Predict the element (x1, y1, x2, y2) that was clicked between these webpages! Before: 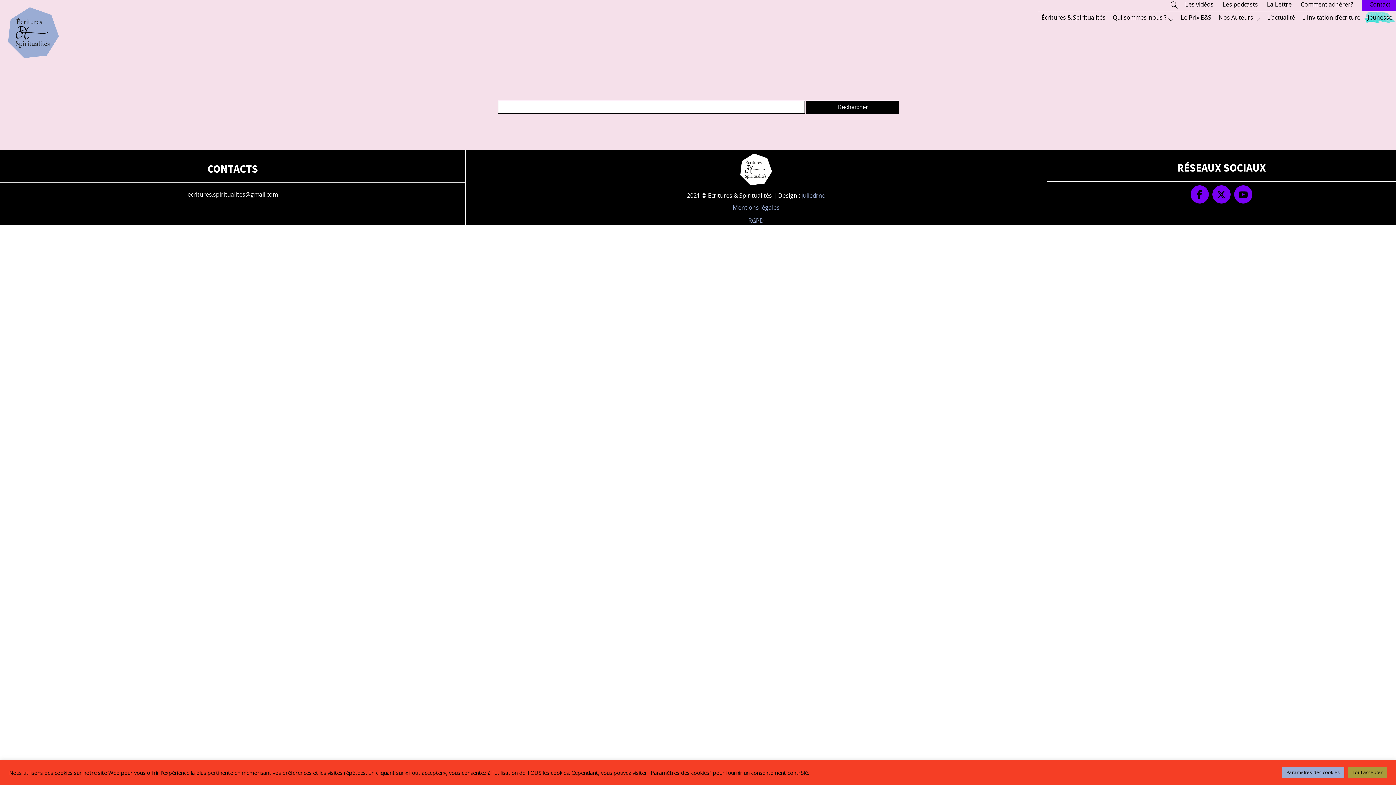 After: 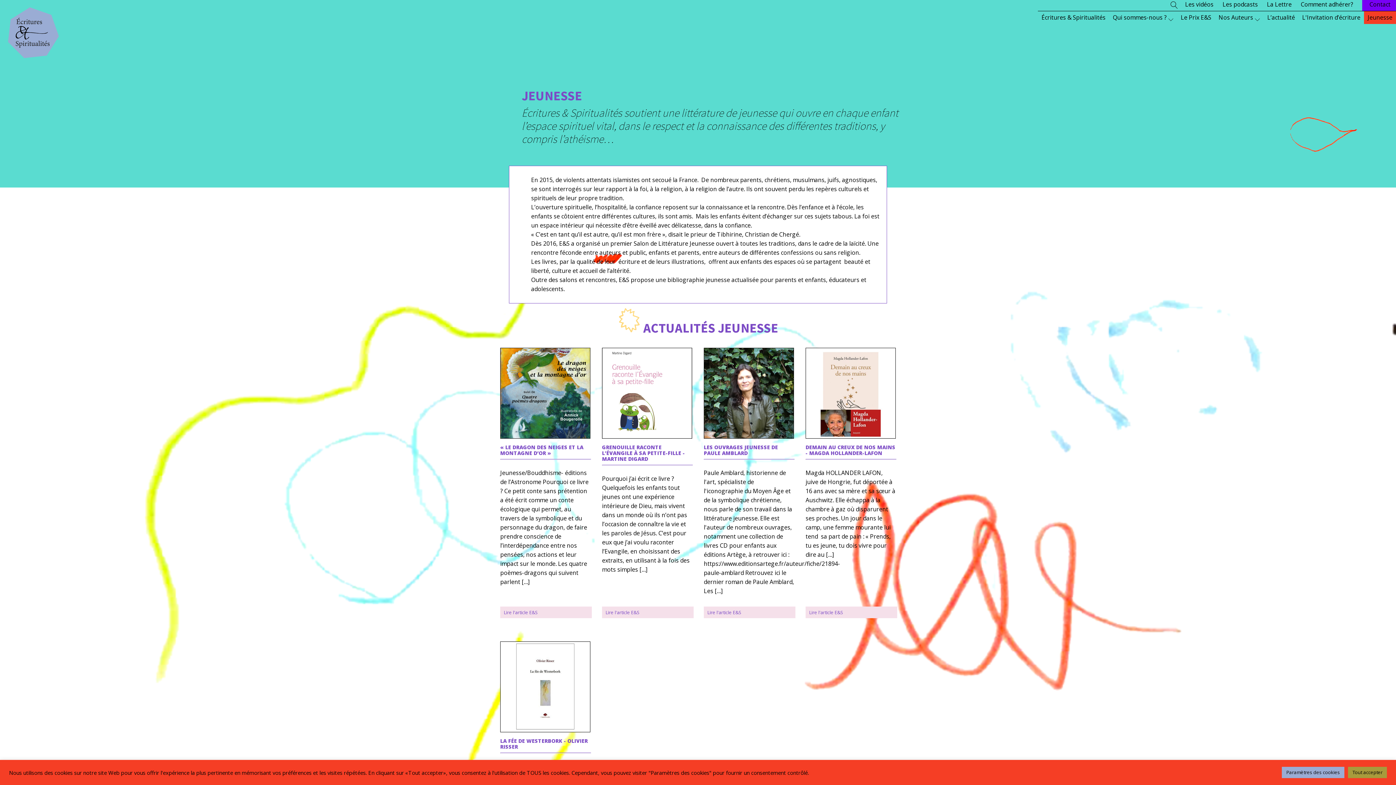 Action: label: Jeunesse bbox: (1364, 11, 1396, 24)